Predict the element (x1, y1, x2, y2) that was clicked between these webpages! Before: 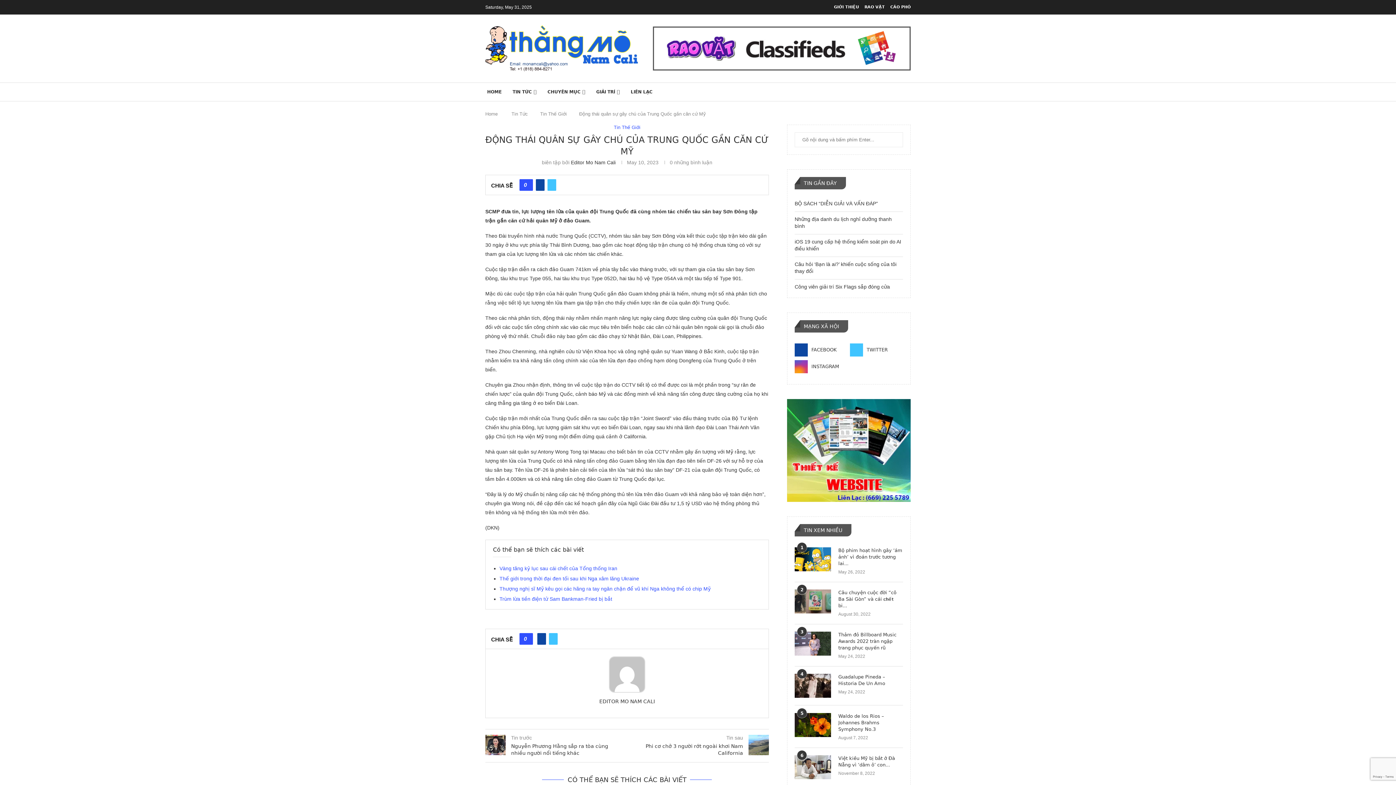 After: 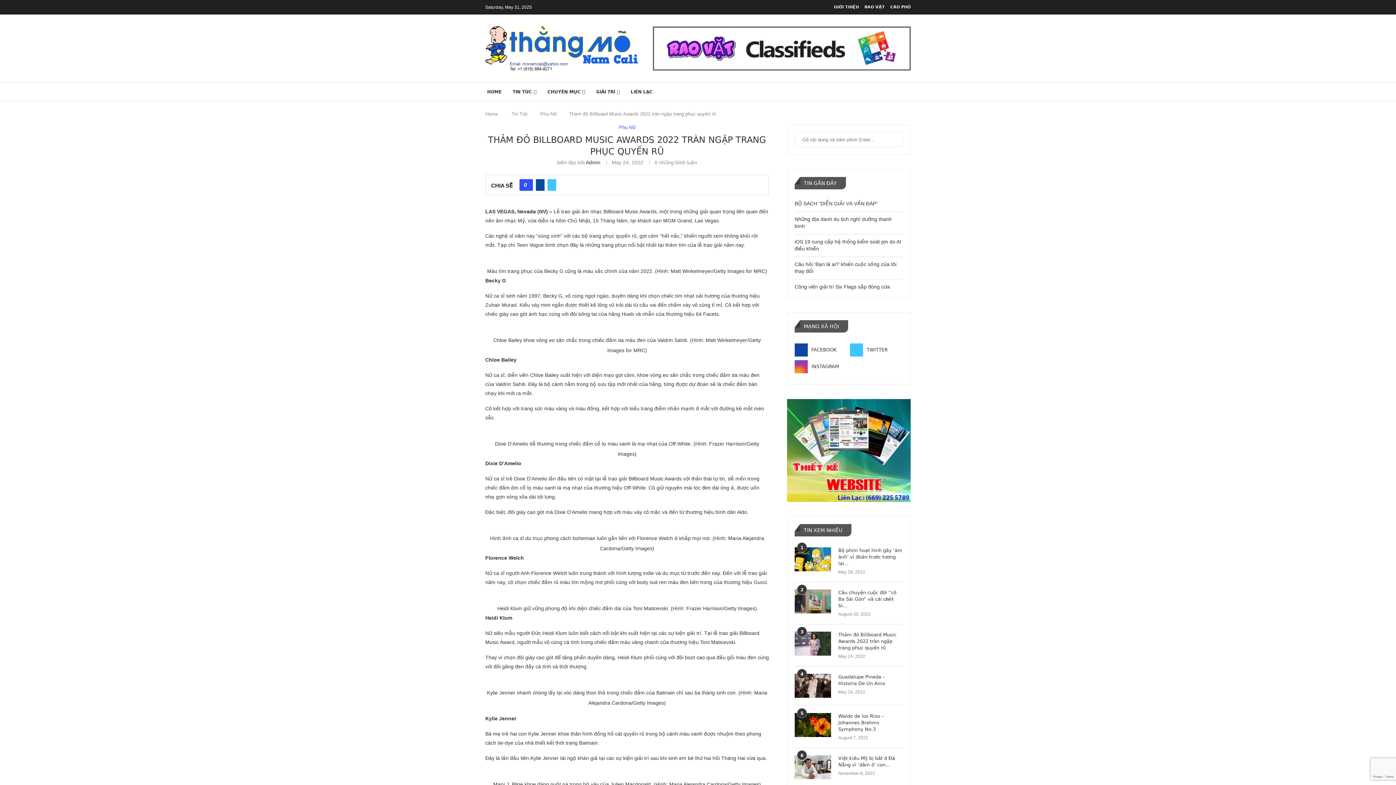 Action: bbox: (794, 631, 831, 656)